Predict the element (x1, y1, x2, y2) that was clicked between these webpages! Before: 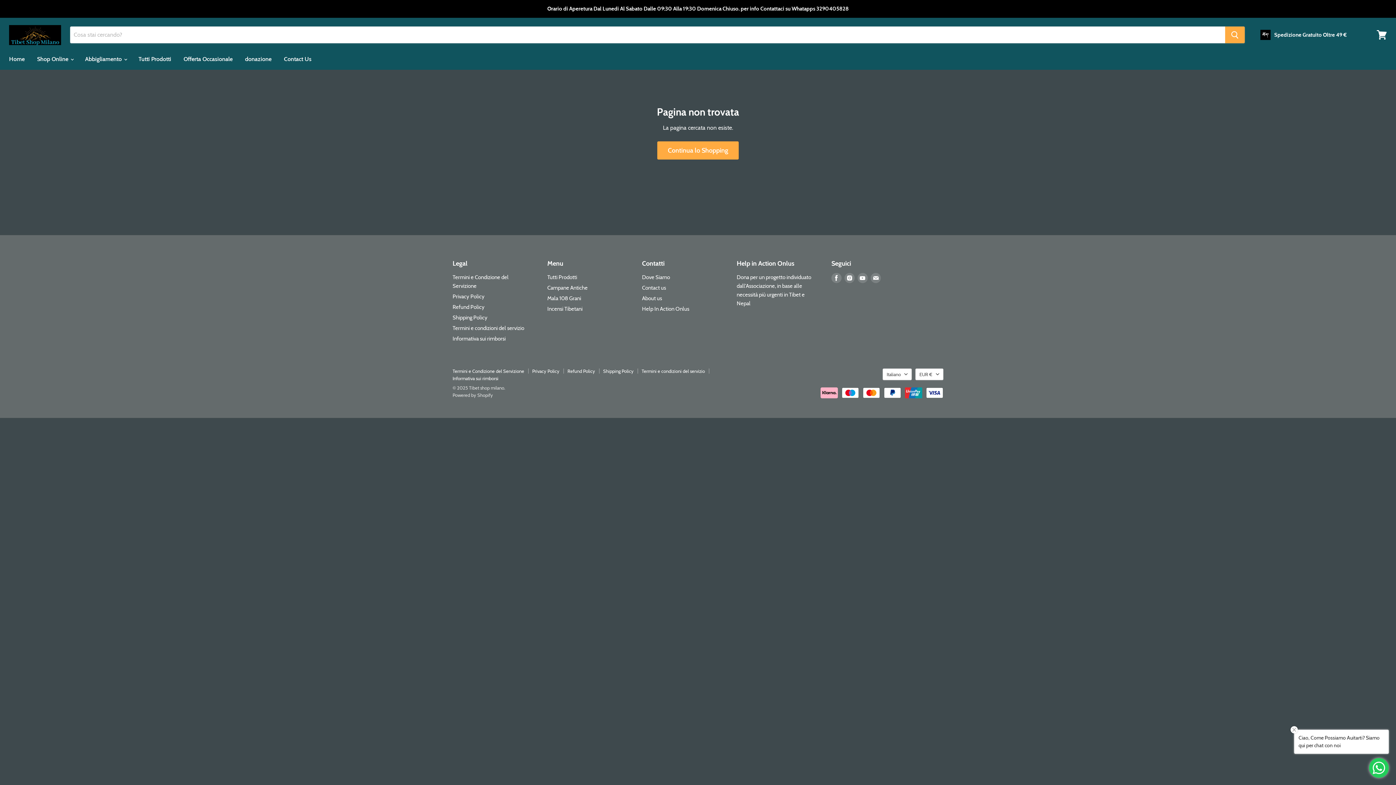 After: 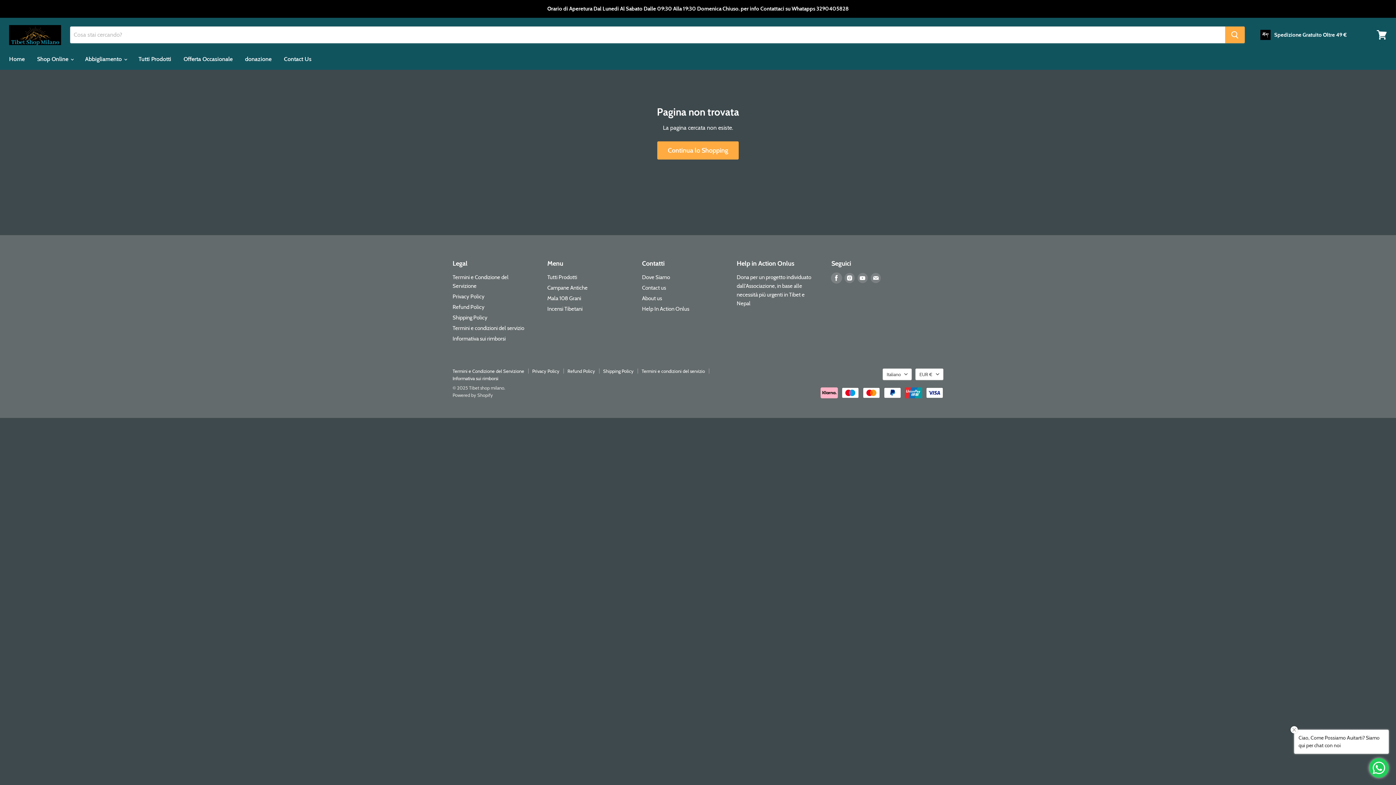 Action: label: Trovaci su Facebook bbox: (831, 272, 841, 283)